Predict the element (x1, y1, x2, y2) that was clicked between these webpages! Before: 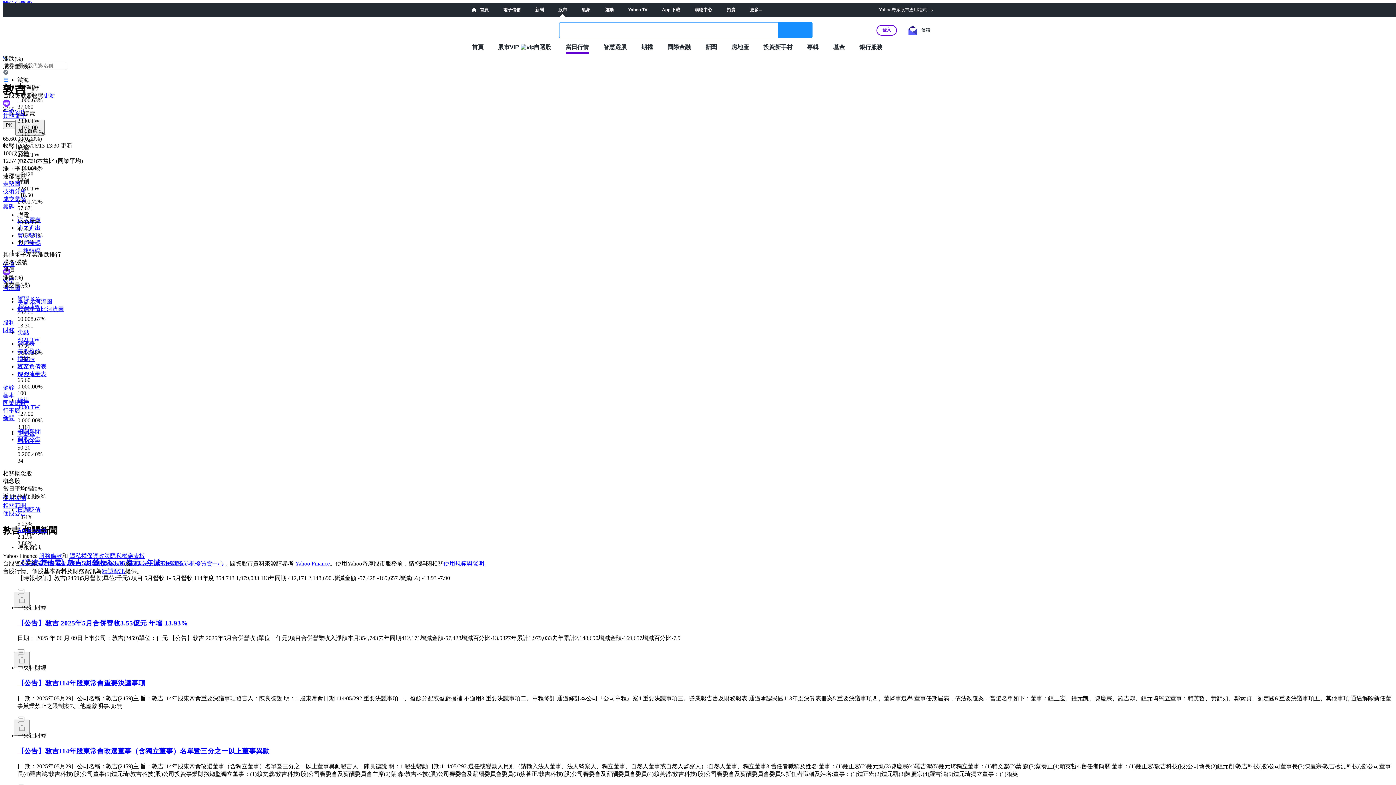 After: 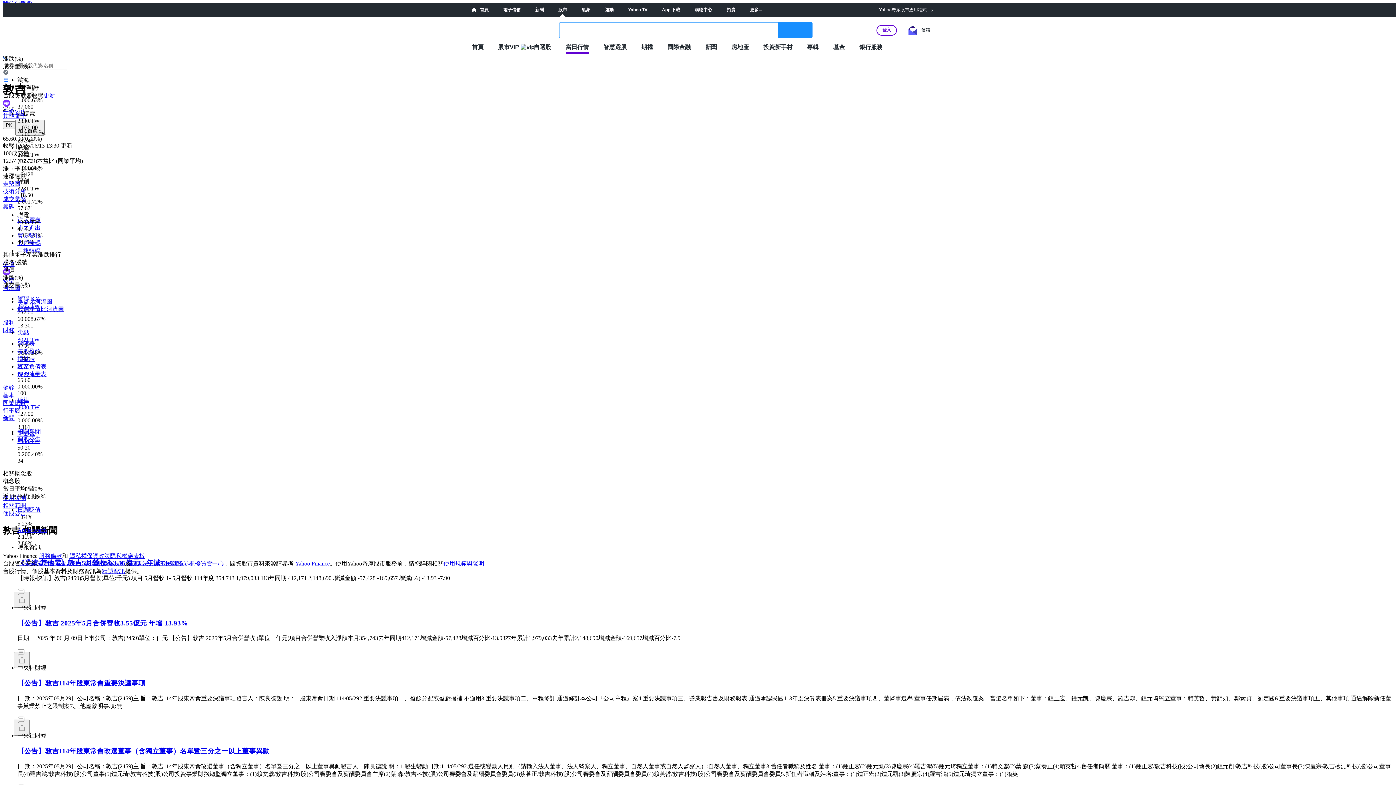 Action: bbox: (69, 553, 110, 559) label: 隱私權保護政策